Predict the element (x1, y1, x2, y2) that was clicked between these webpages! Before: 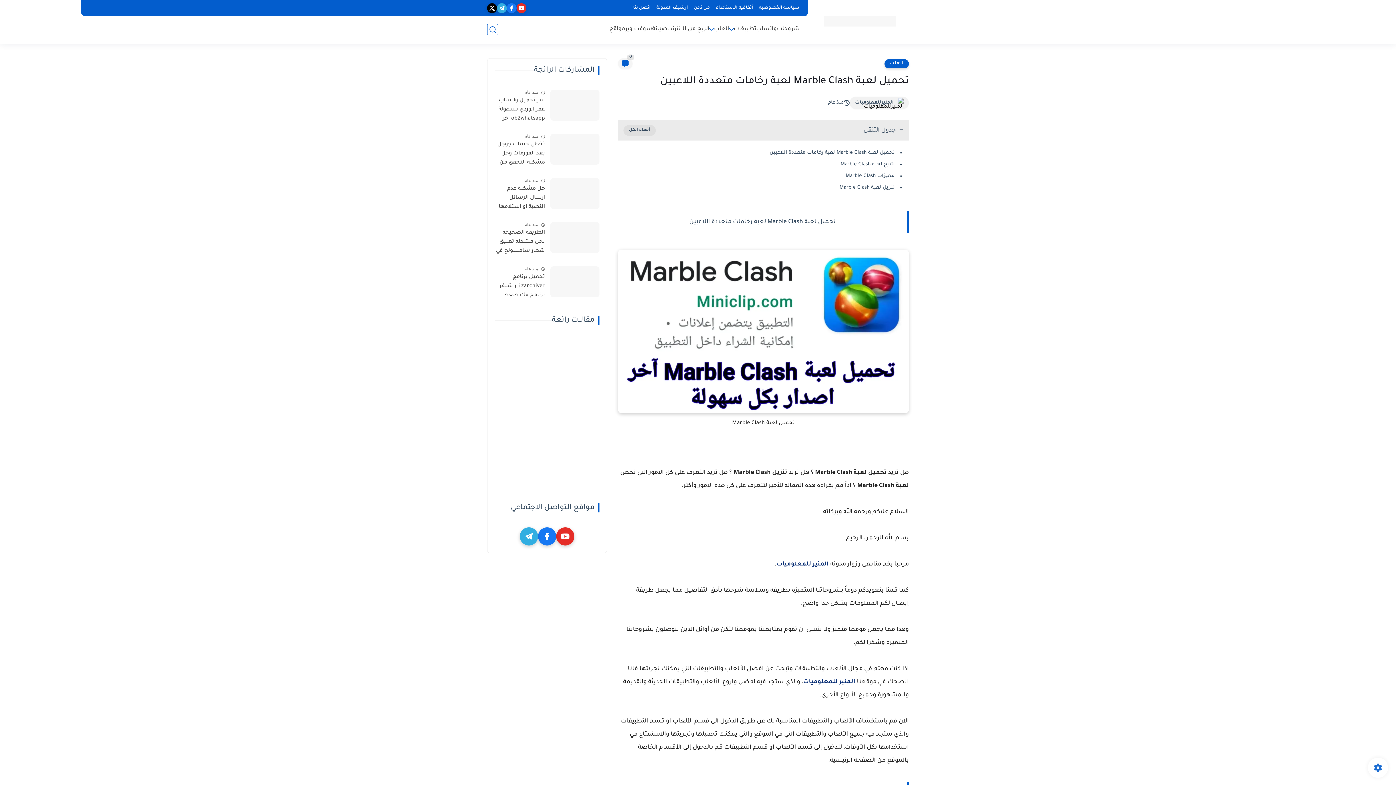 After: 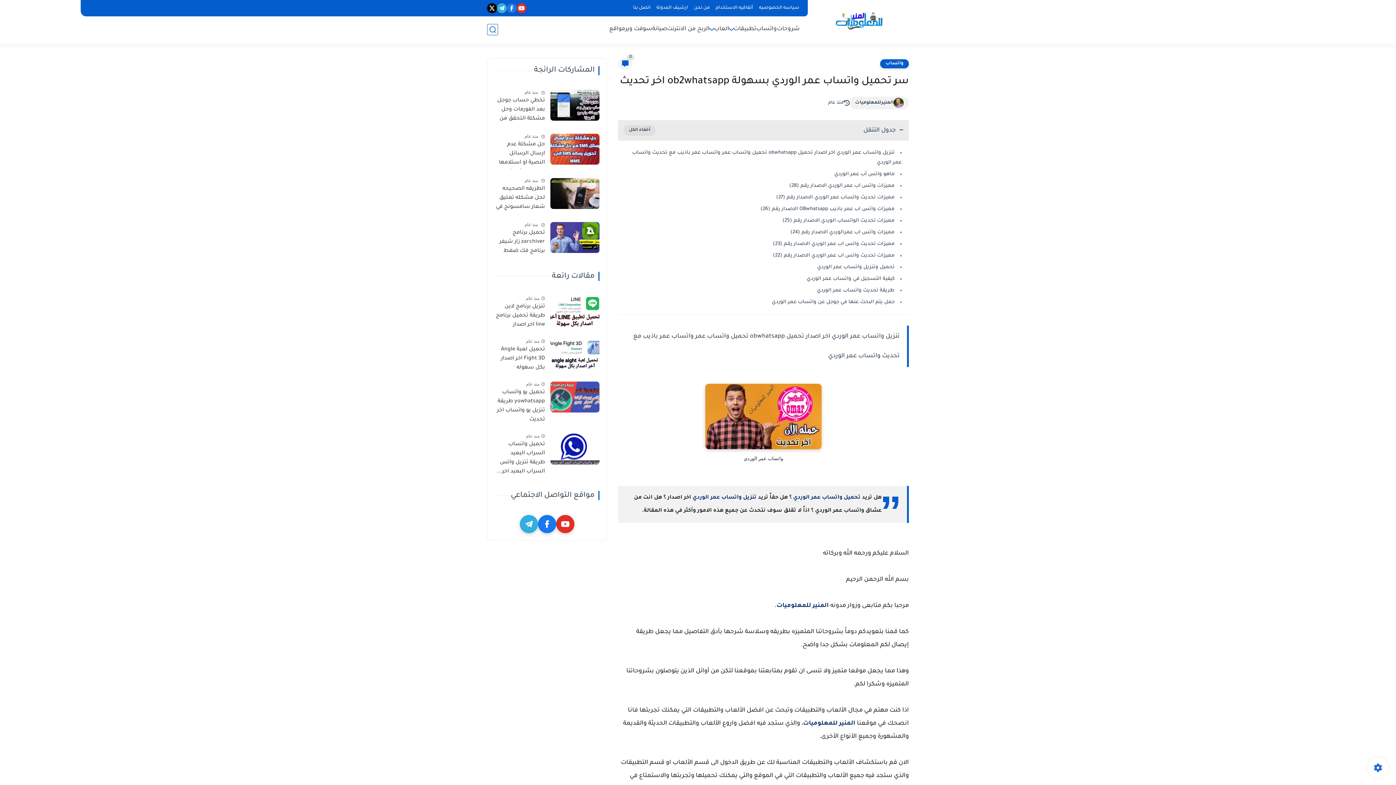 Action: bbox: (494, 96, 545, 124) label: سر تحميل واتساب عمر الوردي بسهولة ob2whatsapp اخر تحديث